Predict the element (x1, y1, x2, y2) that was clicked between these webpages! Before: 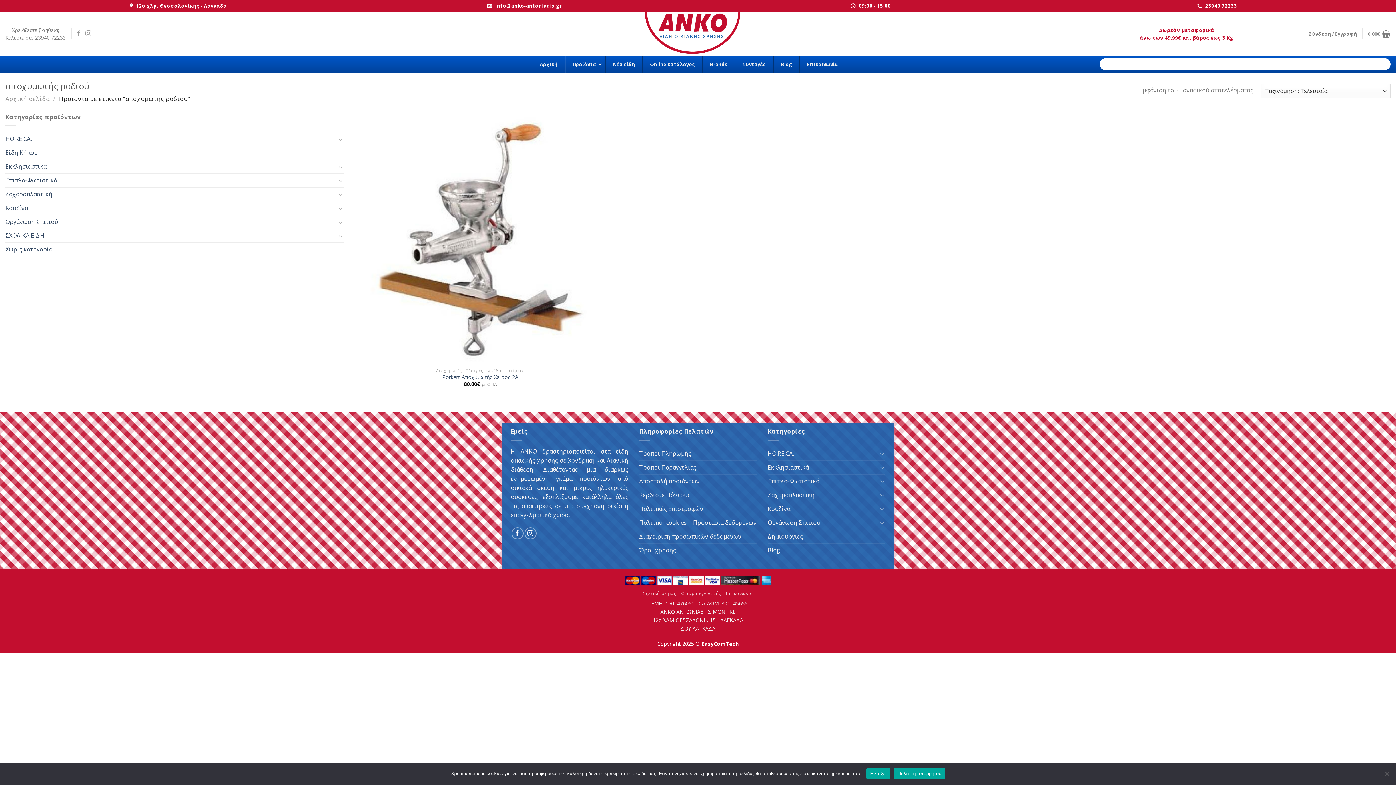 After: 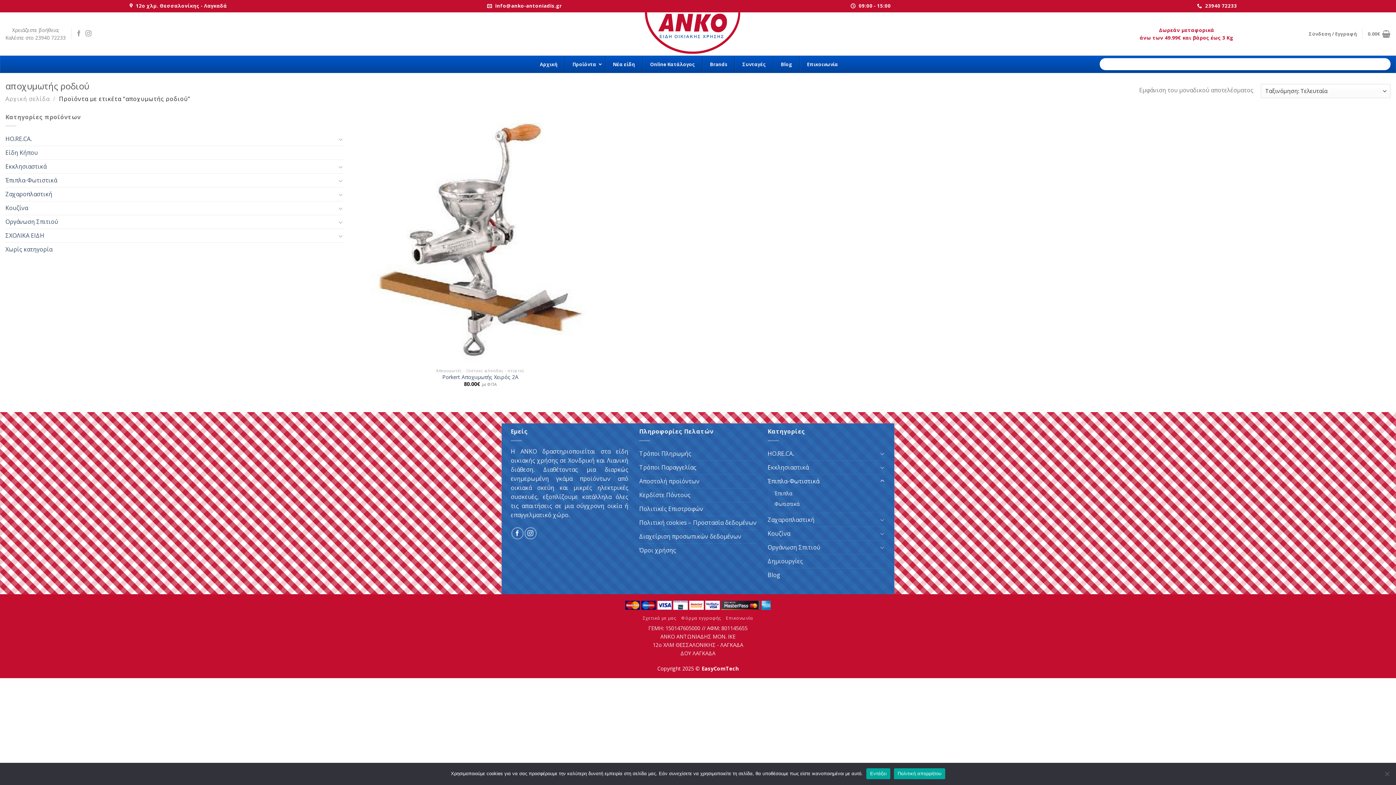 Action: label: Toggle bbox: (879, 477, 885, 485)